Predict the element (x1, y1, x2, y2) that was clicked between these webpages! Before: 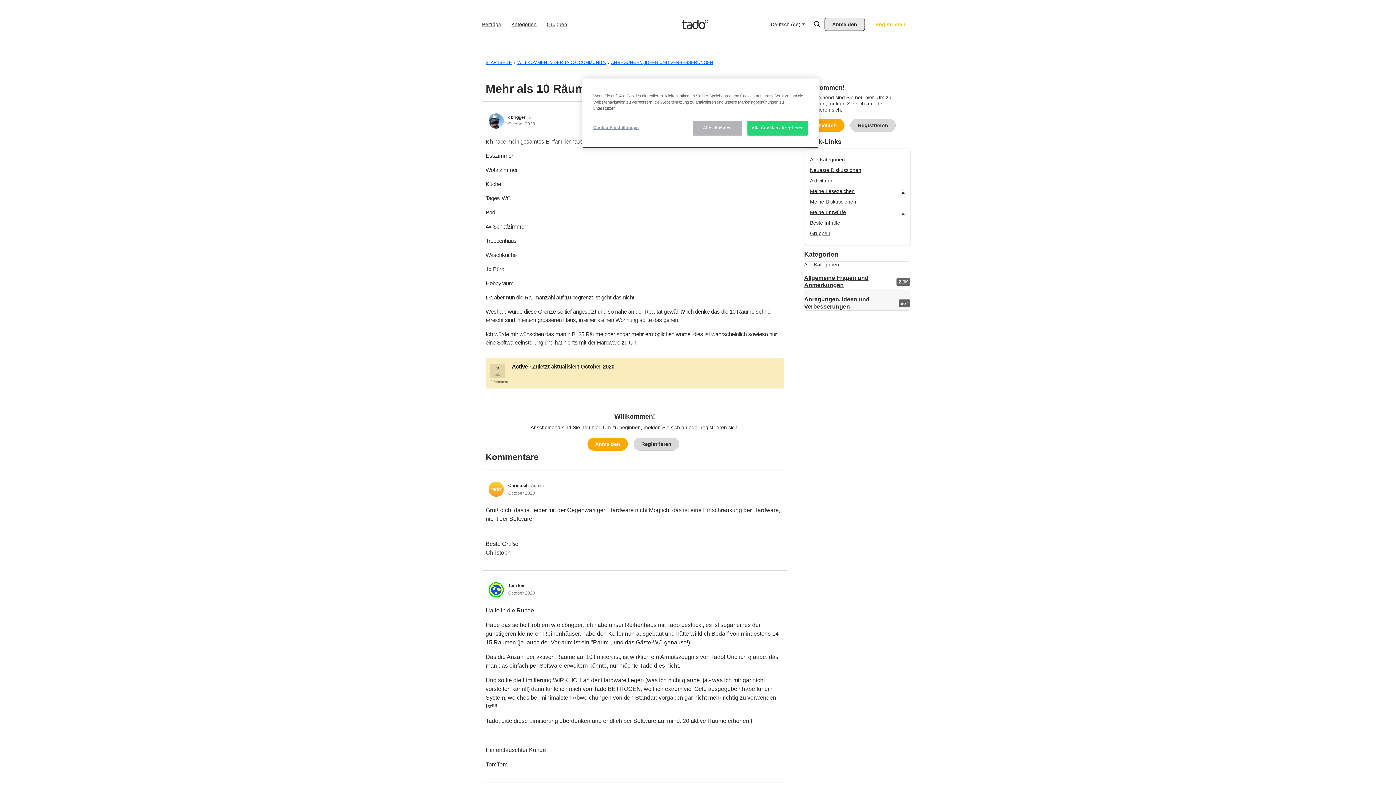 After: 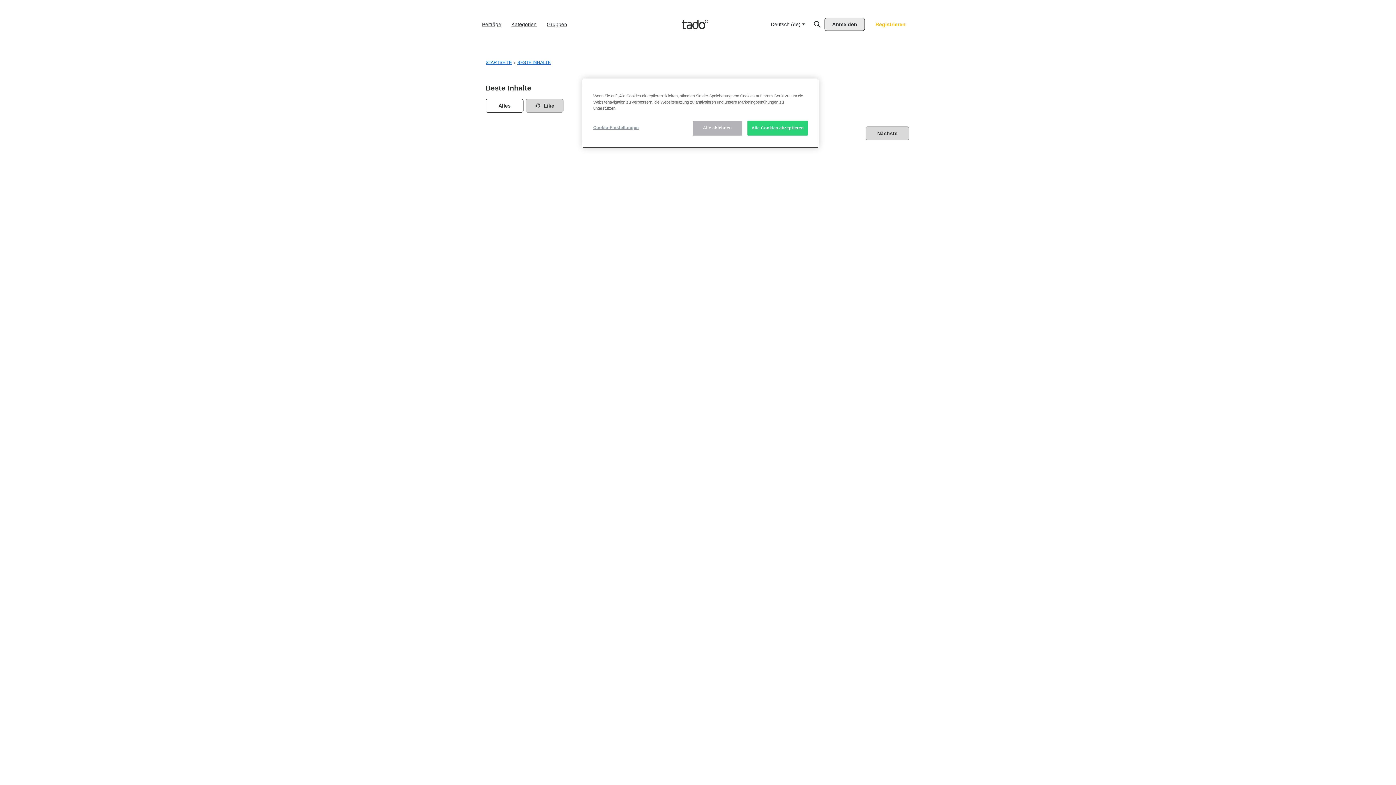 Action: label: Beste Inhalte bbox: (810, 217, 904, 228)